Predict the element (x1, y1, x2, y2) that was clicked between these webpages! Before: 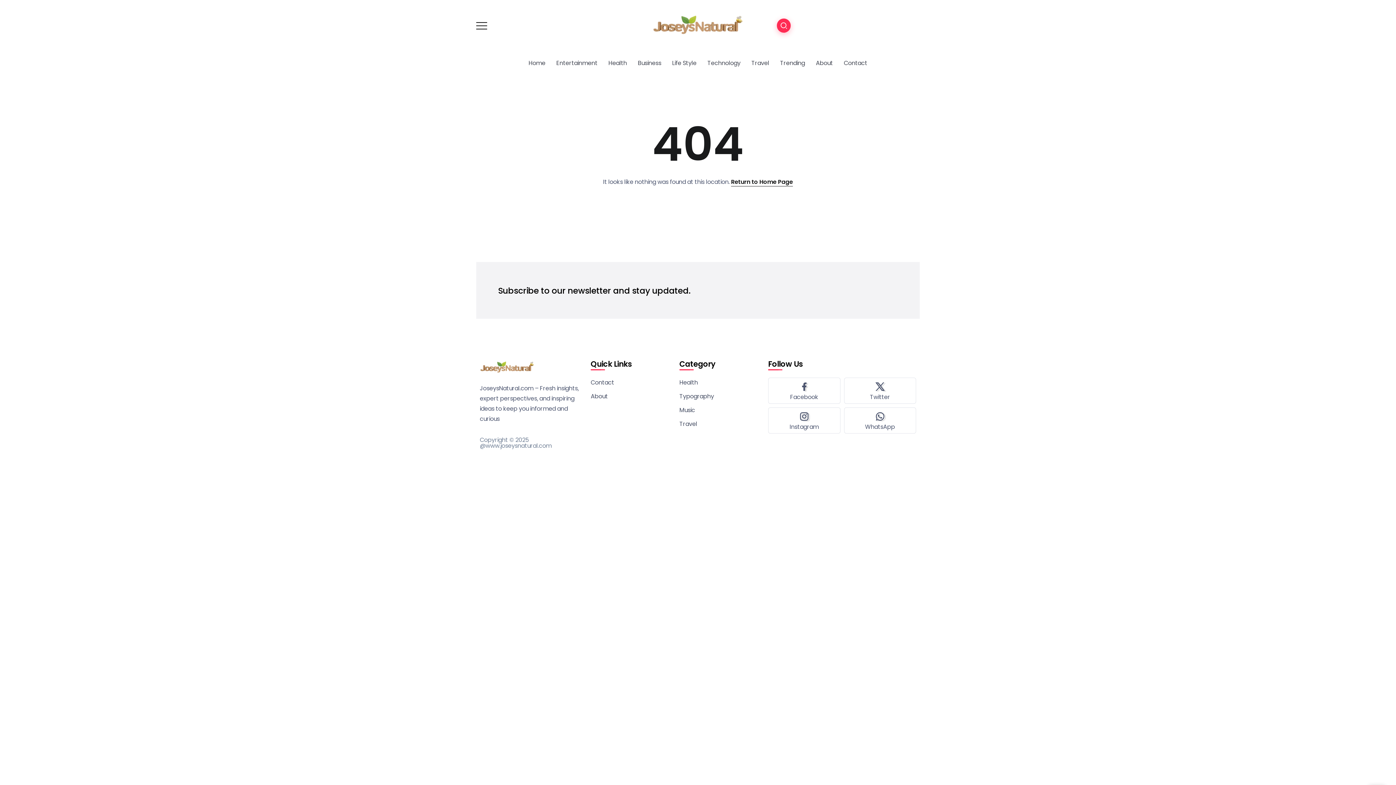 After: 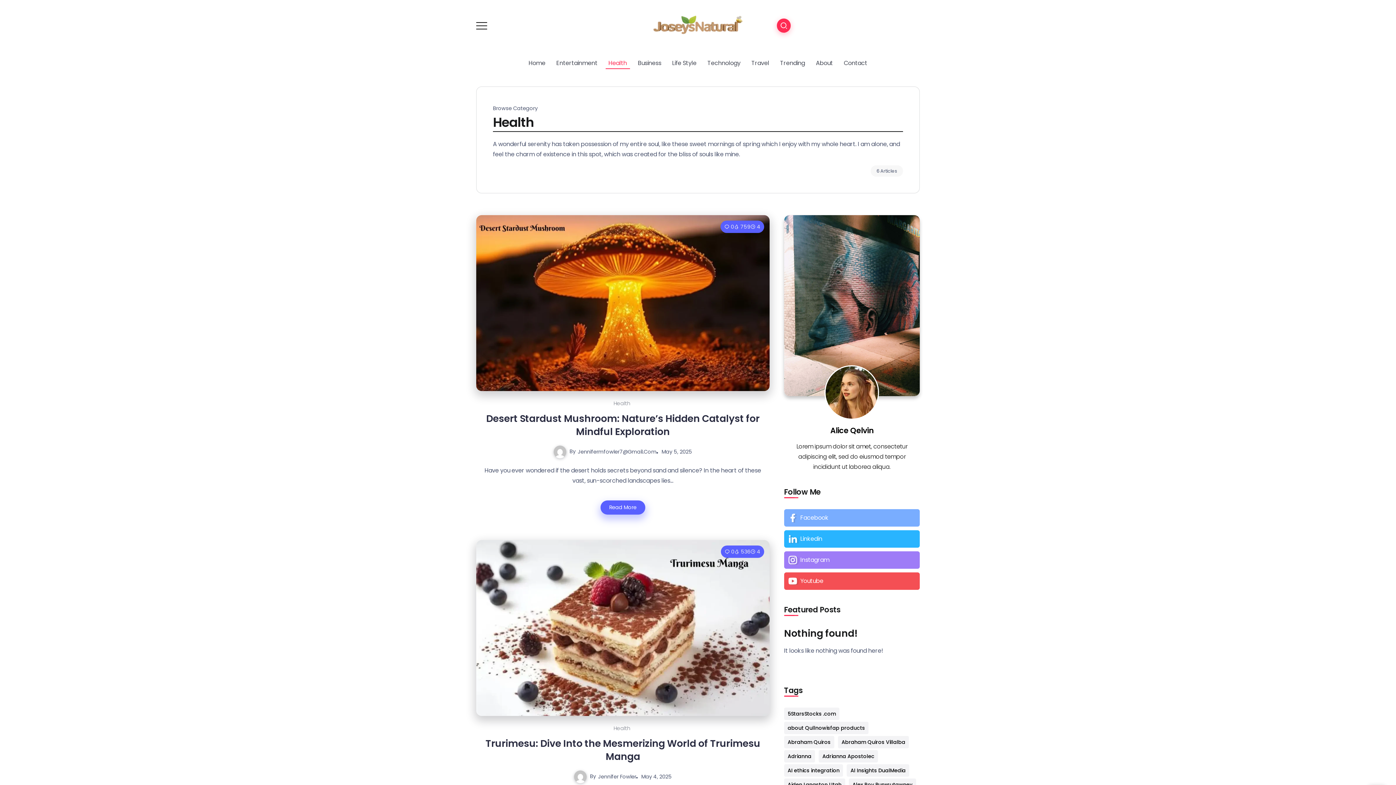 Action: bbox: (605, 57, 630, 69) label: Health